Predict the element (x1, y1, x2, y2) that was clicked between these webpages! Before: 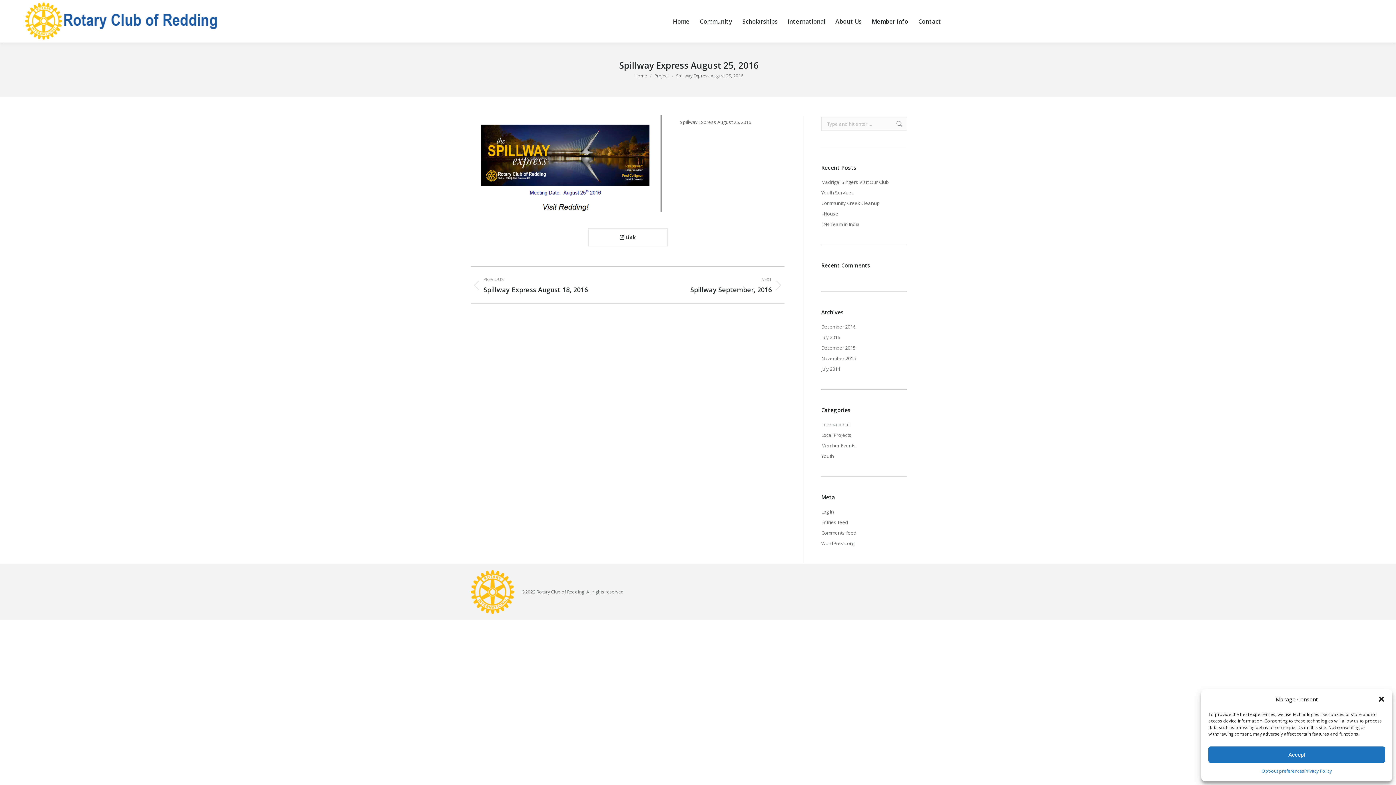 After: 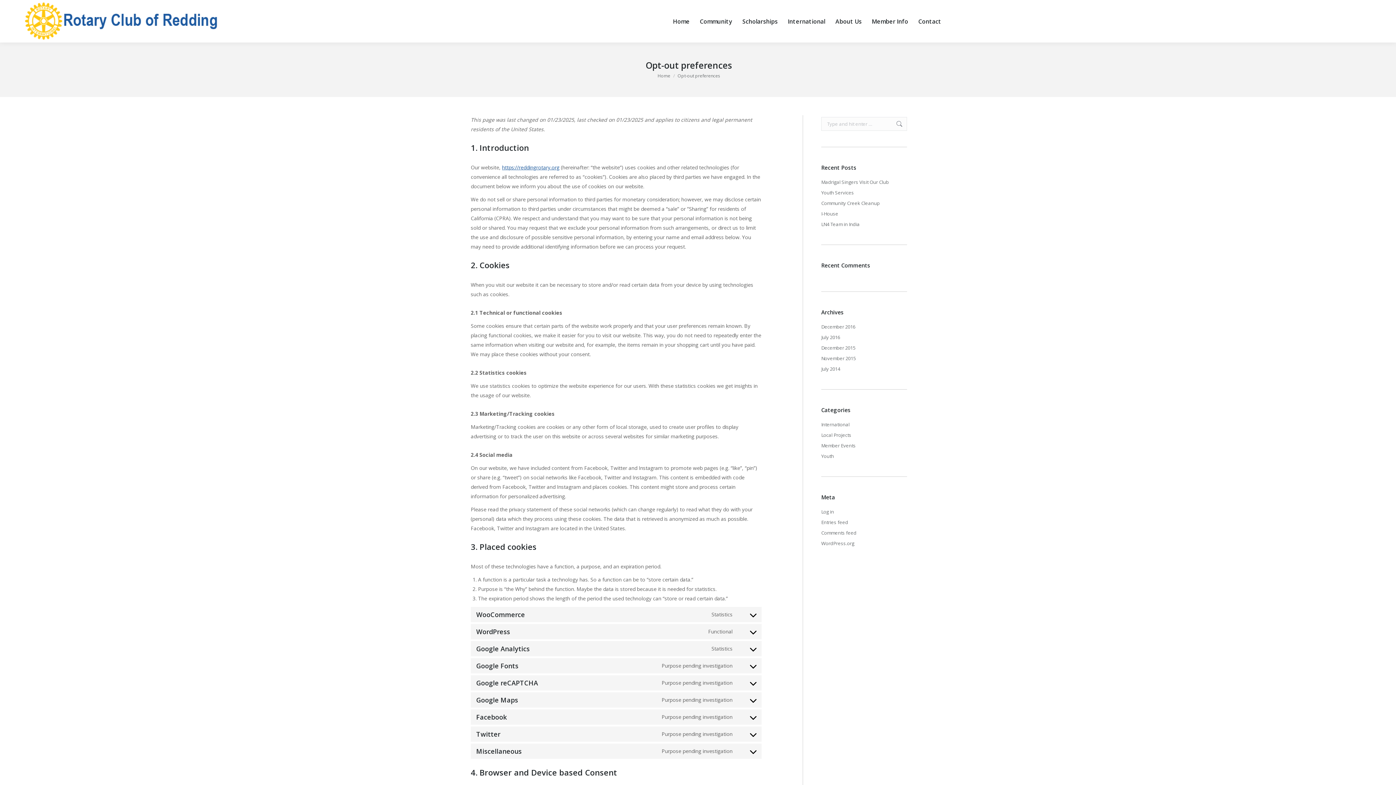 Action: bbox: (1261, 766, 1304, 776) label: Opt-out preferences